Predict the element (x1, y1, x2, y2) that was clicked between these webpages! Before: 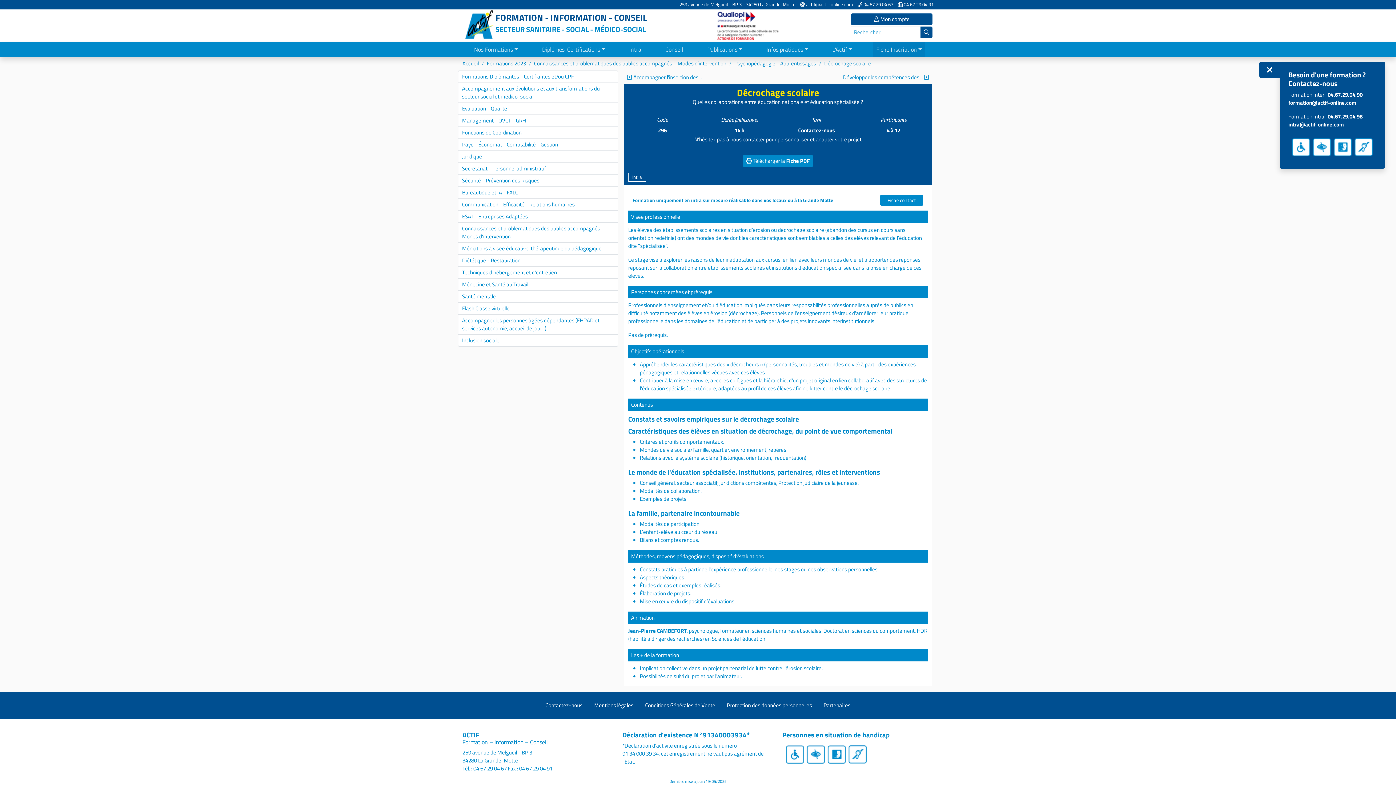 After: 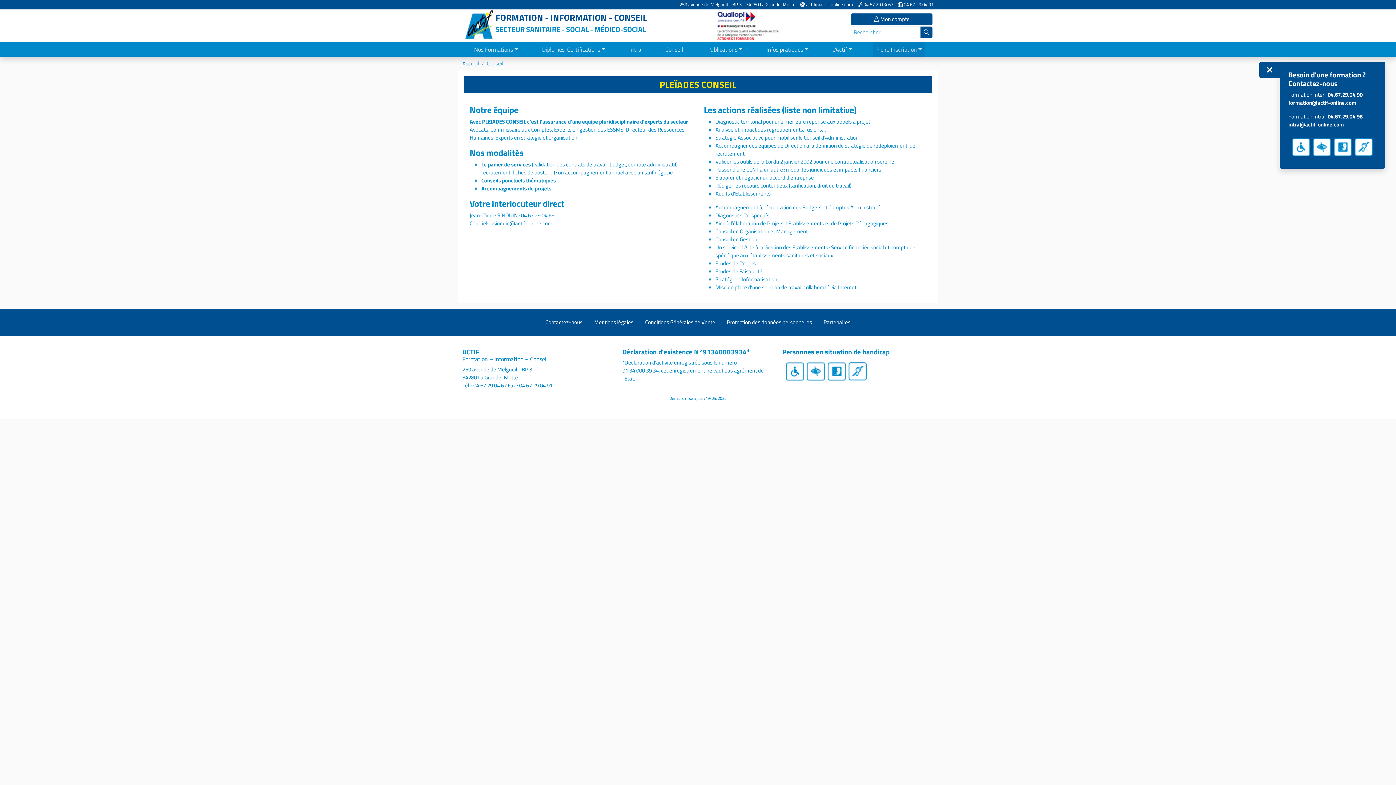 Action: bbox: (662, 42, 686, 56) label: Conseil